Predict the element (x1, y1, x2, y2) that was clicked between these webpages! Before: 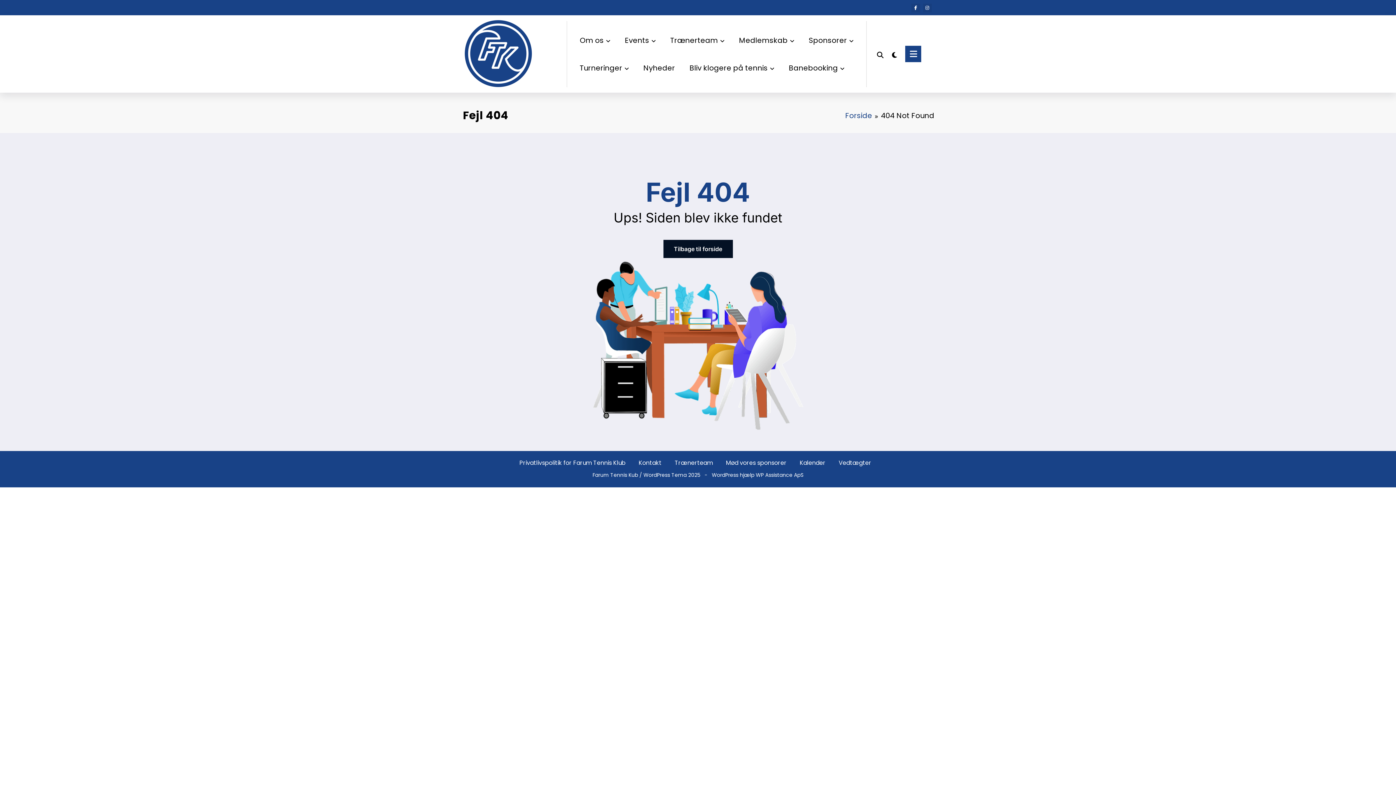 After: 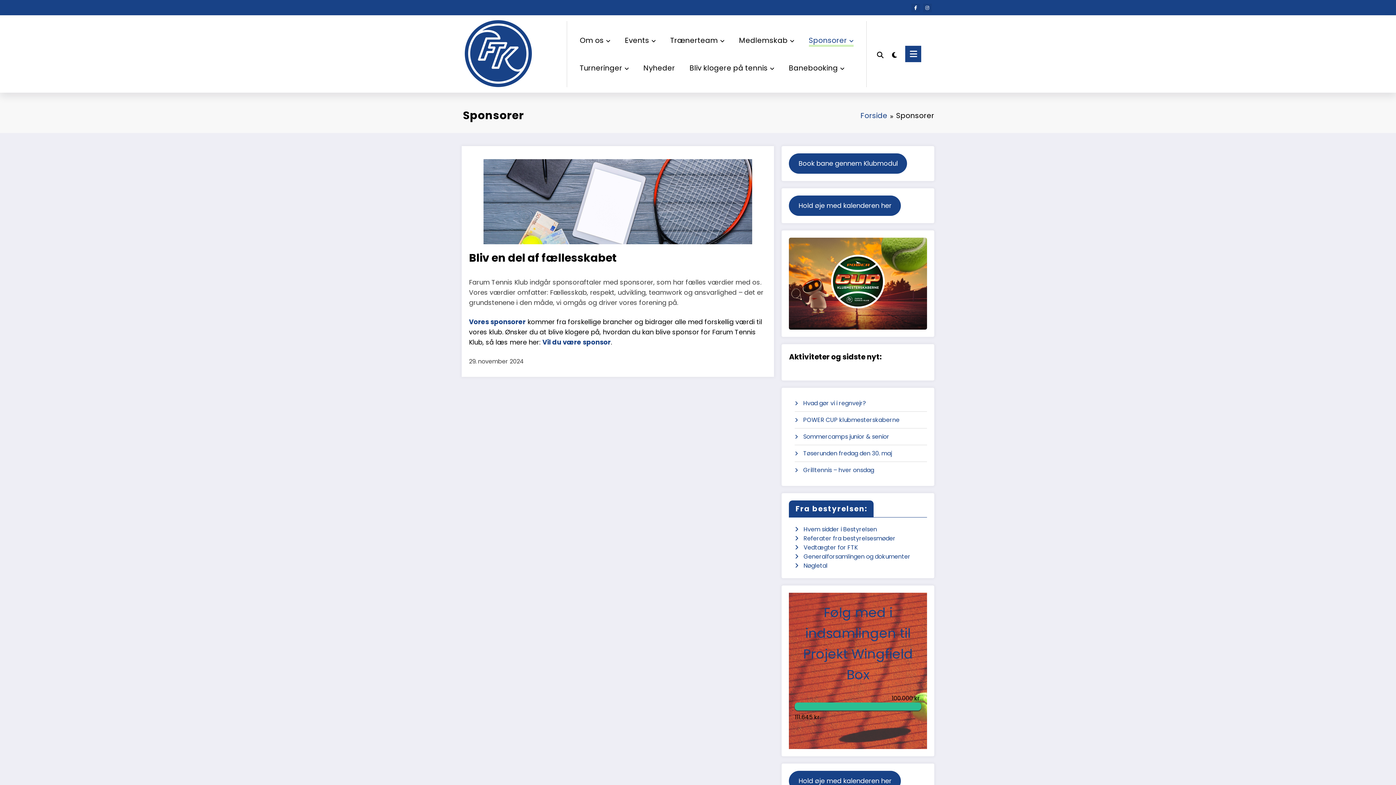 Action: label: Sponsorer bbox: (801, 28, 861, 52)